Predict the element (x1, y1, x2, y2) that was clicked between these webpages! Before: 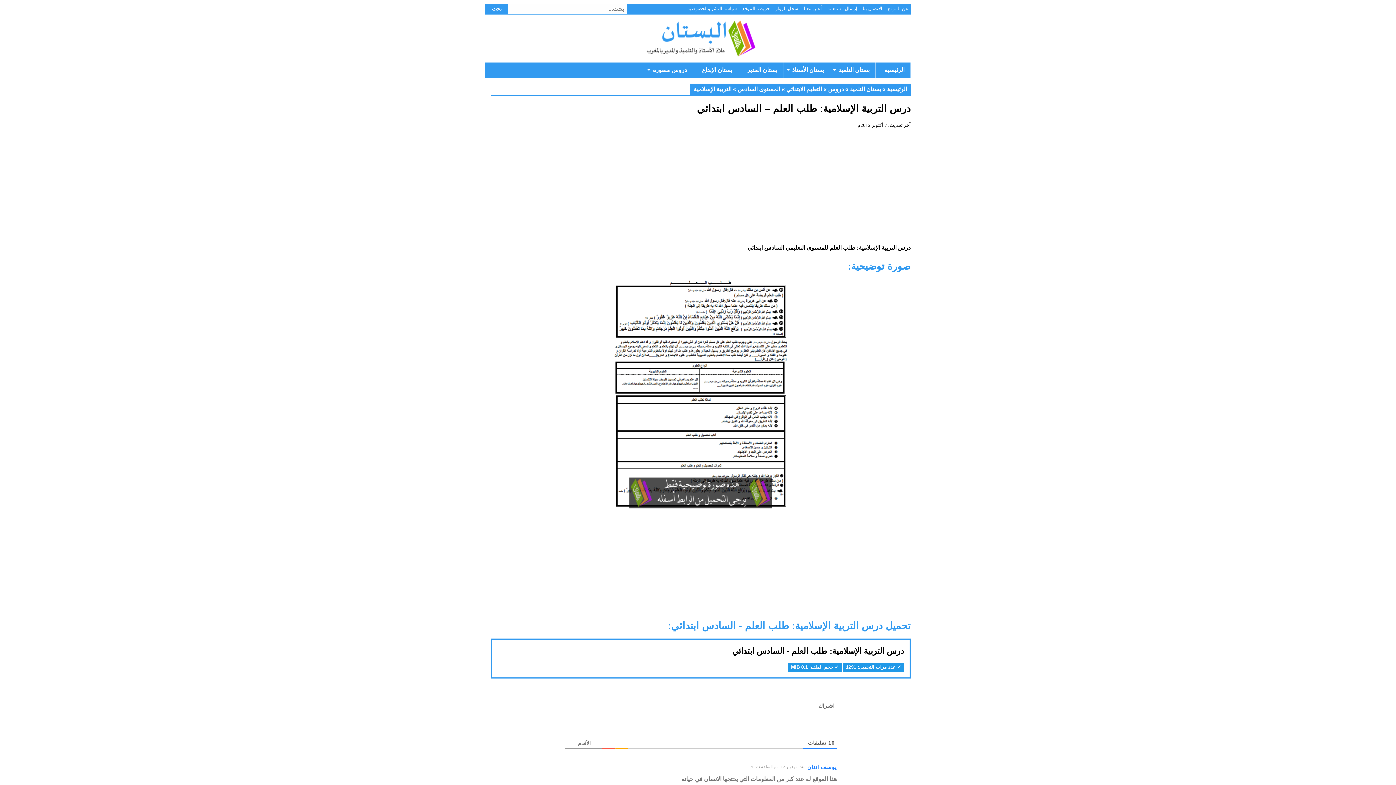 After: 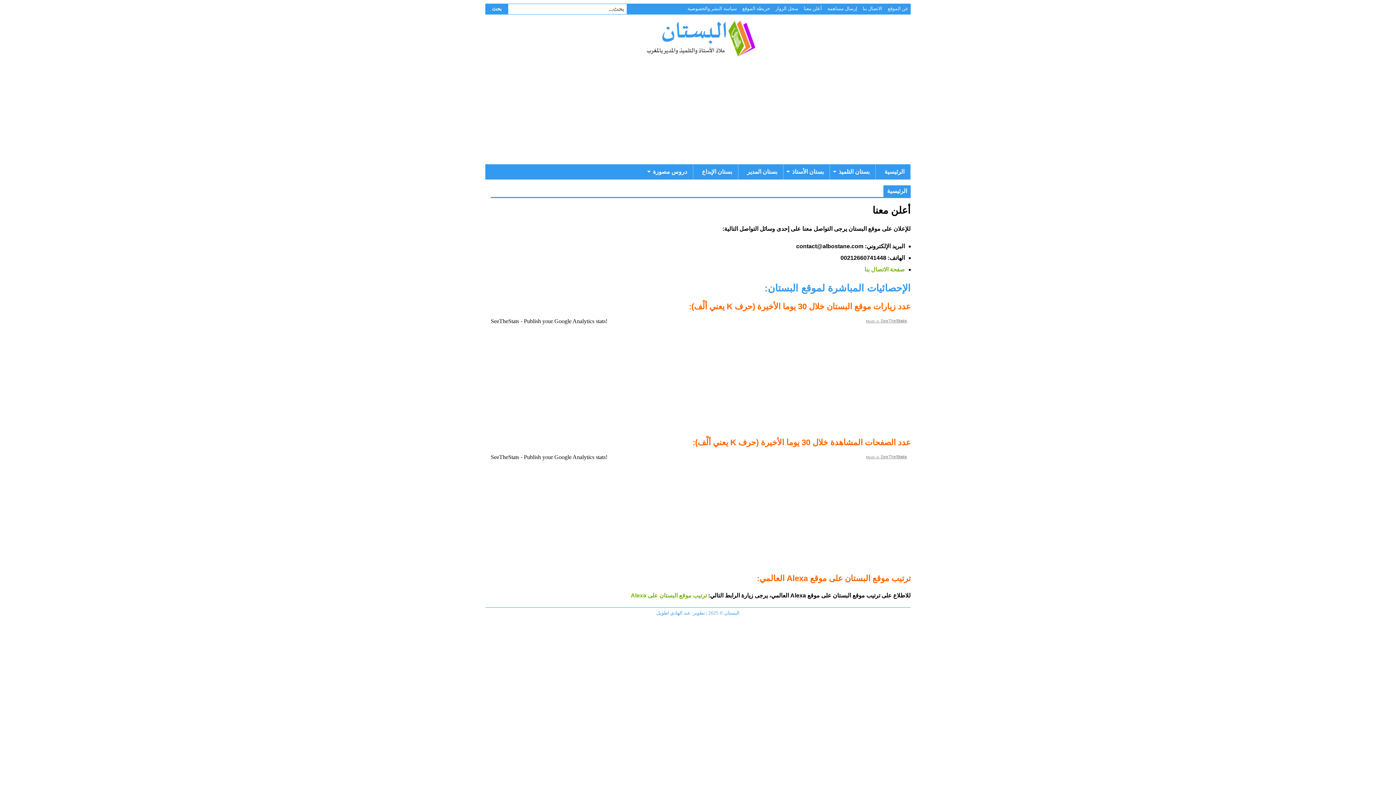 Action: bbox: (801, 3, 824, 13) label: أعلن معنا